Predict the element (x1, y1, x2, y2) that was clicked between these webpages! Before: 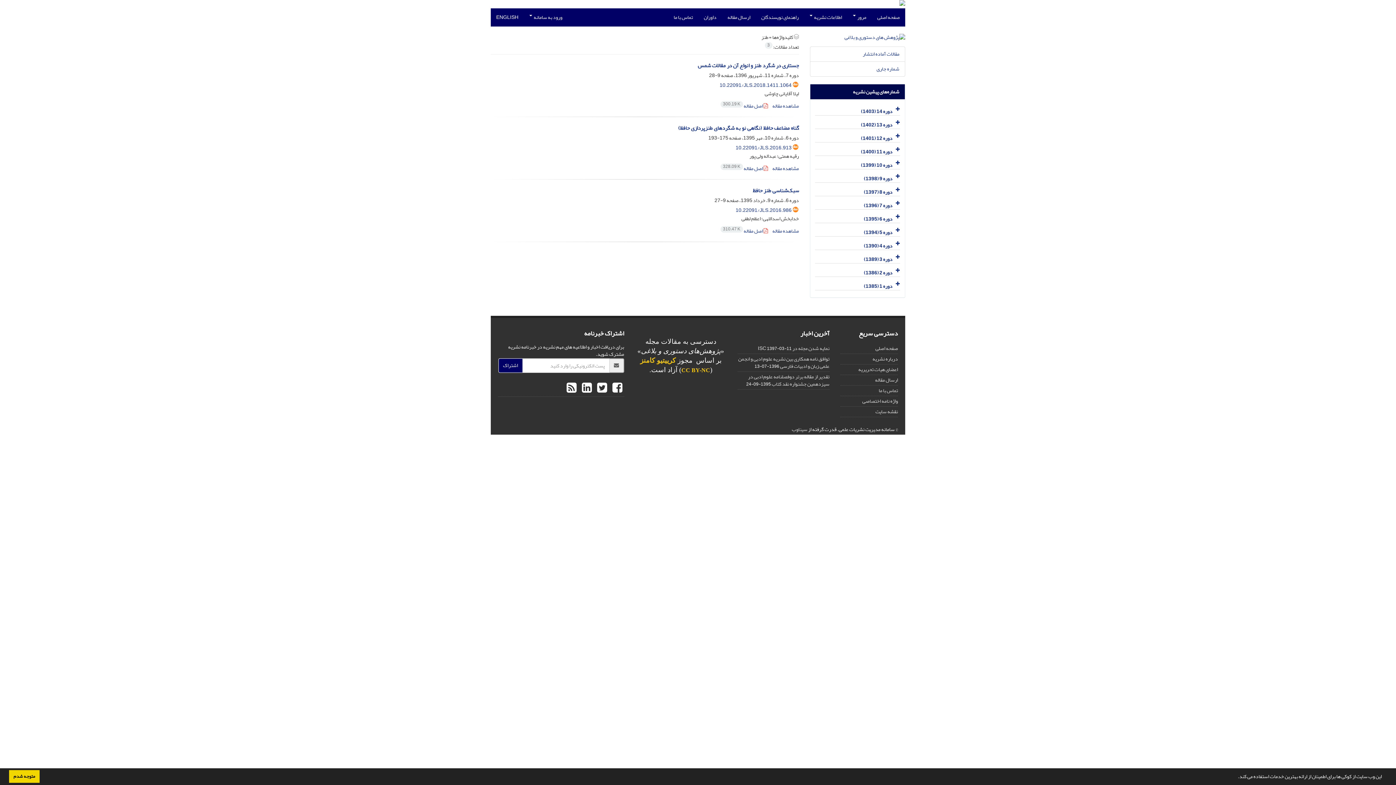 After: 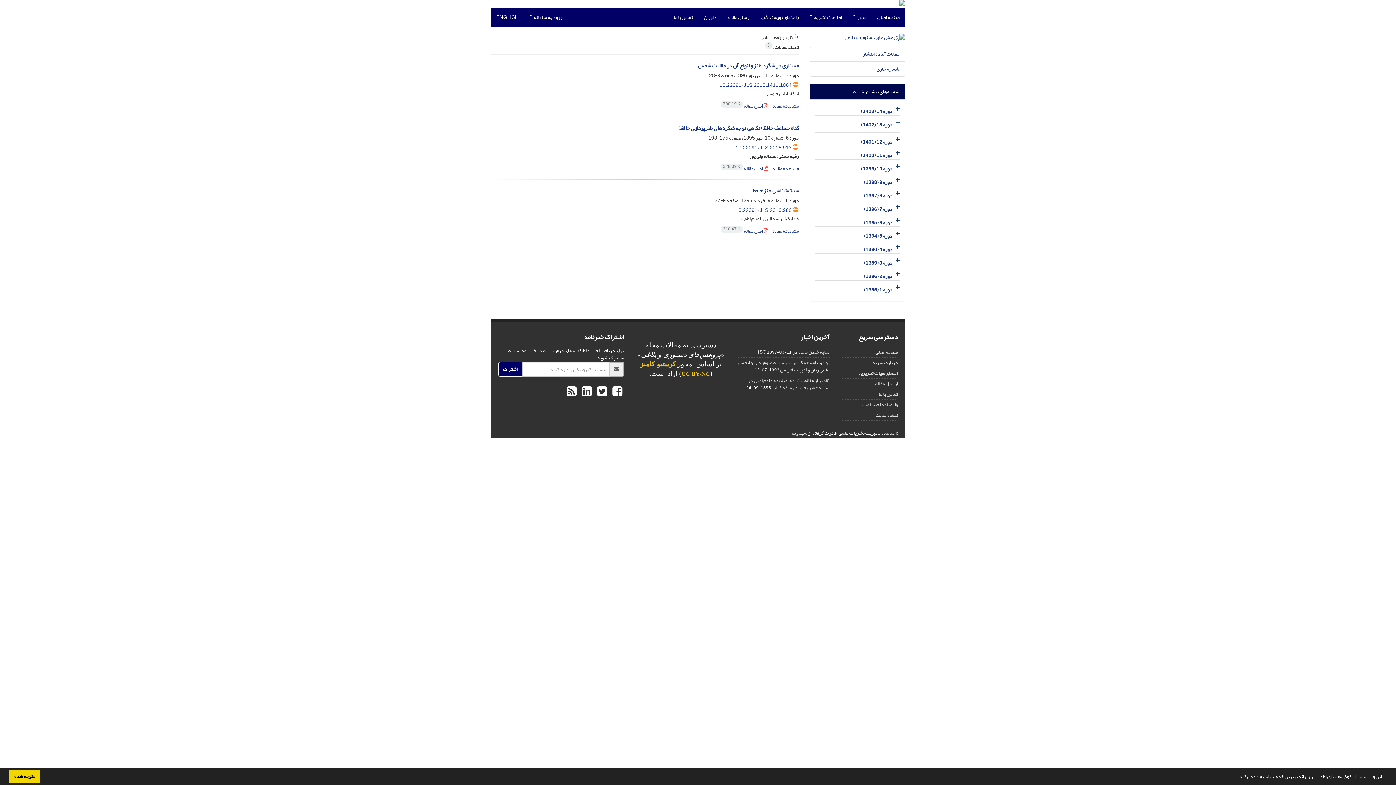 Action: bbox: (893, 117, 900, 128)